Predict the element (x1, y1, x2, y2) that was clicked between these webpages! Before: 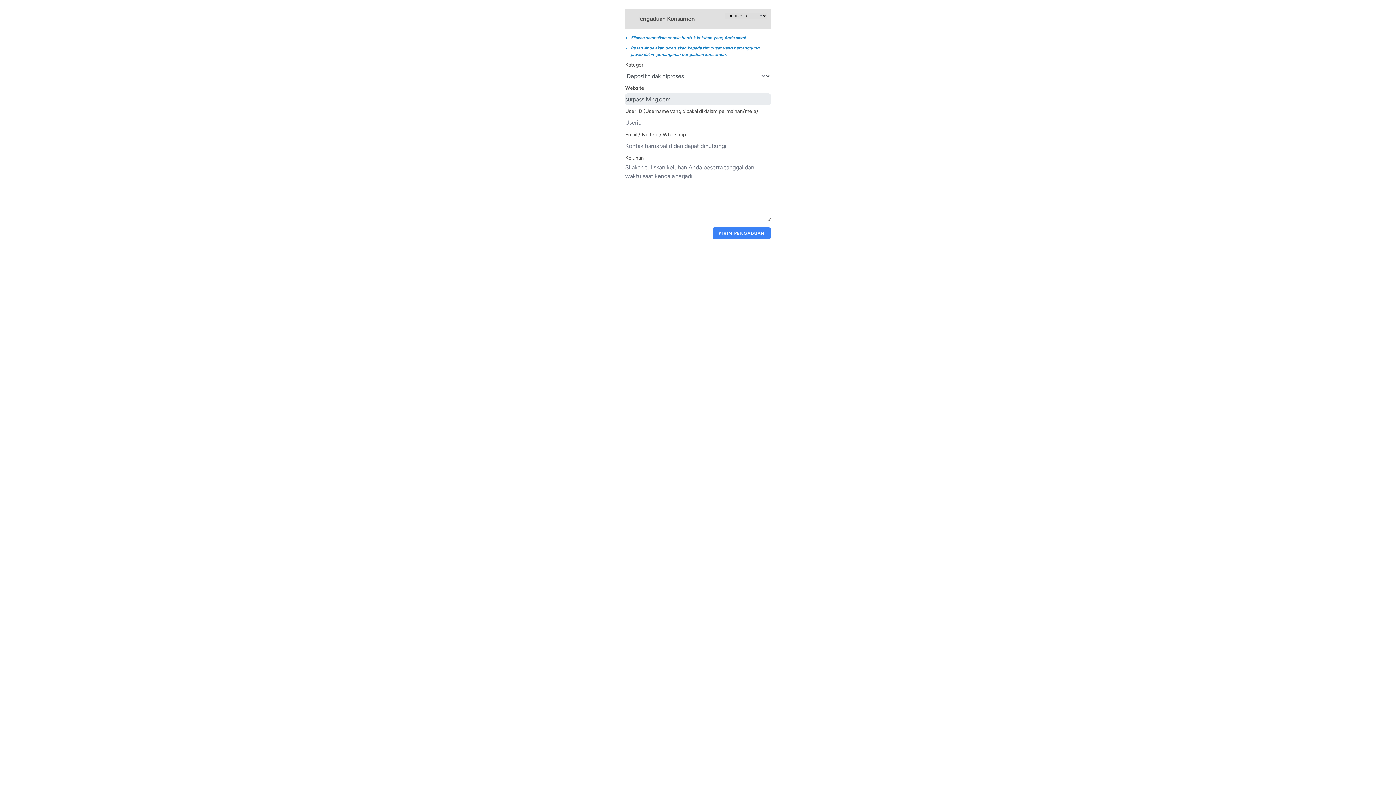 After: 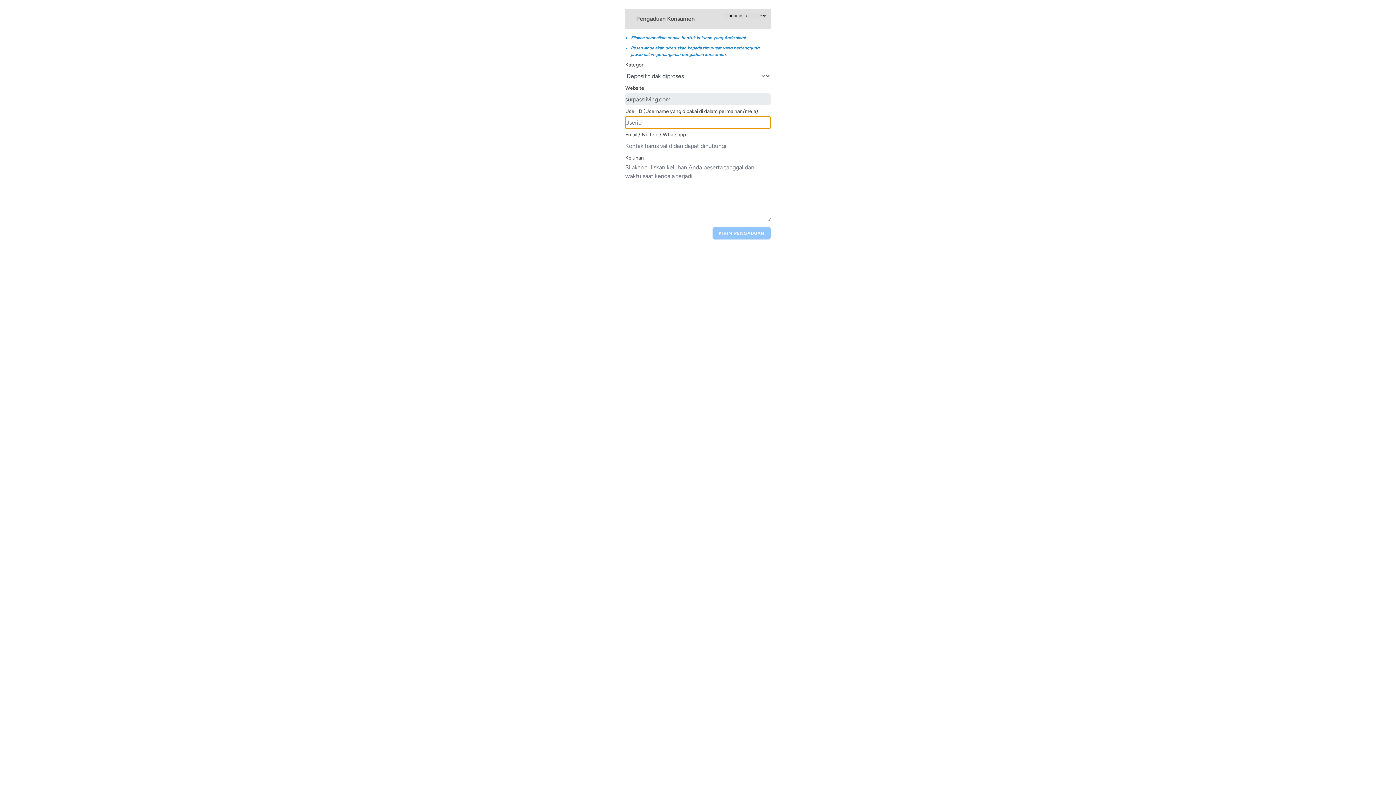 Action: bbox: (712, 227, 770, 239) label: KIRIM PENGADUAN